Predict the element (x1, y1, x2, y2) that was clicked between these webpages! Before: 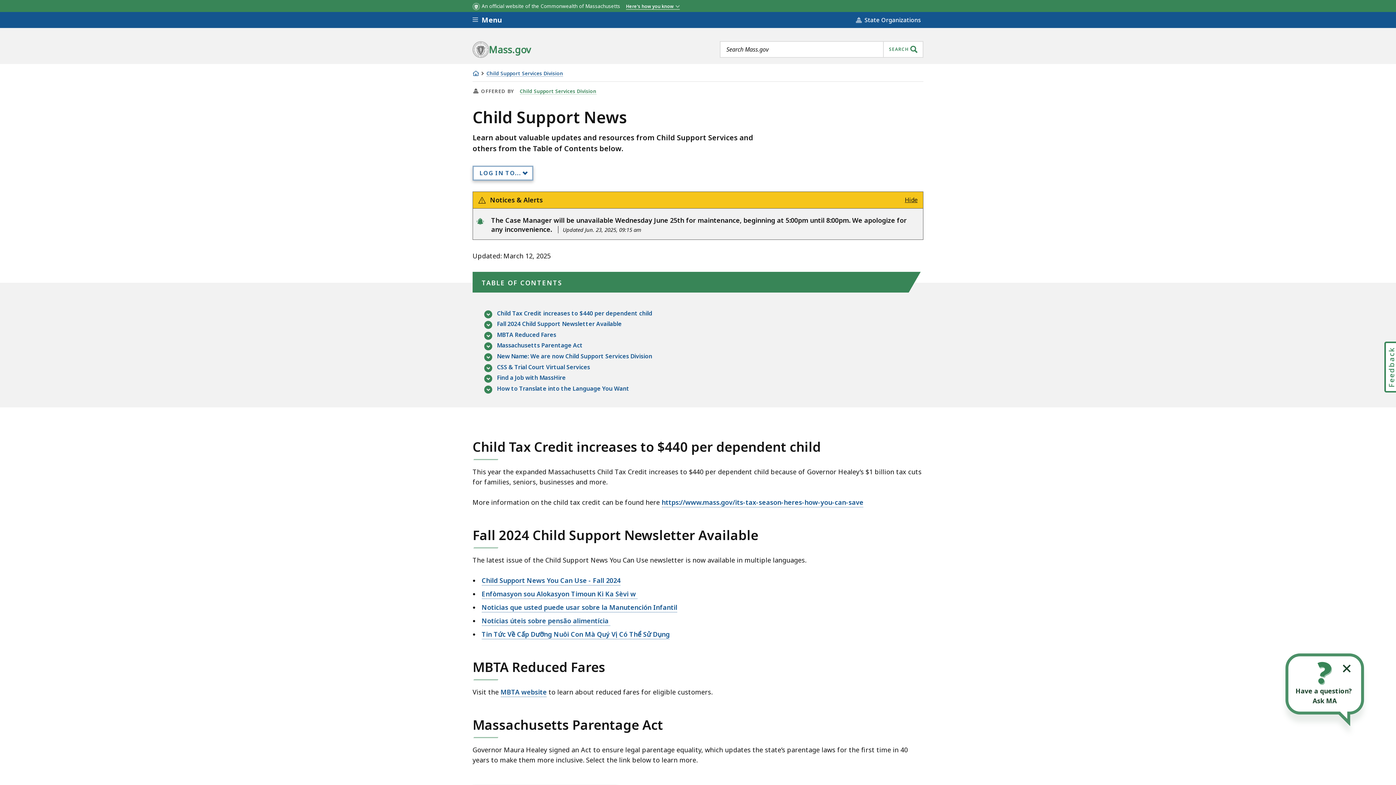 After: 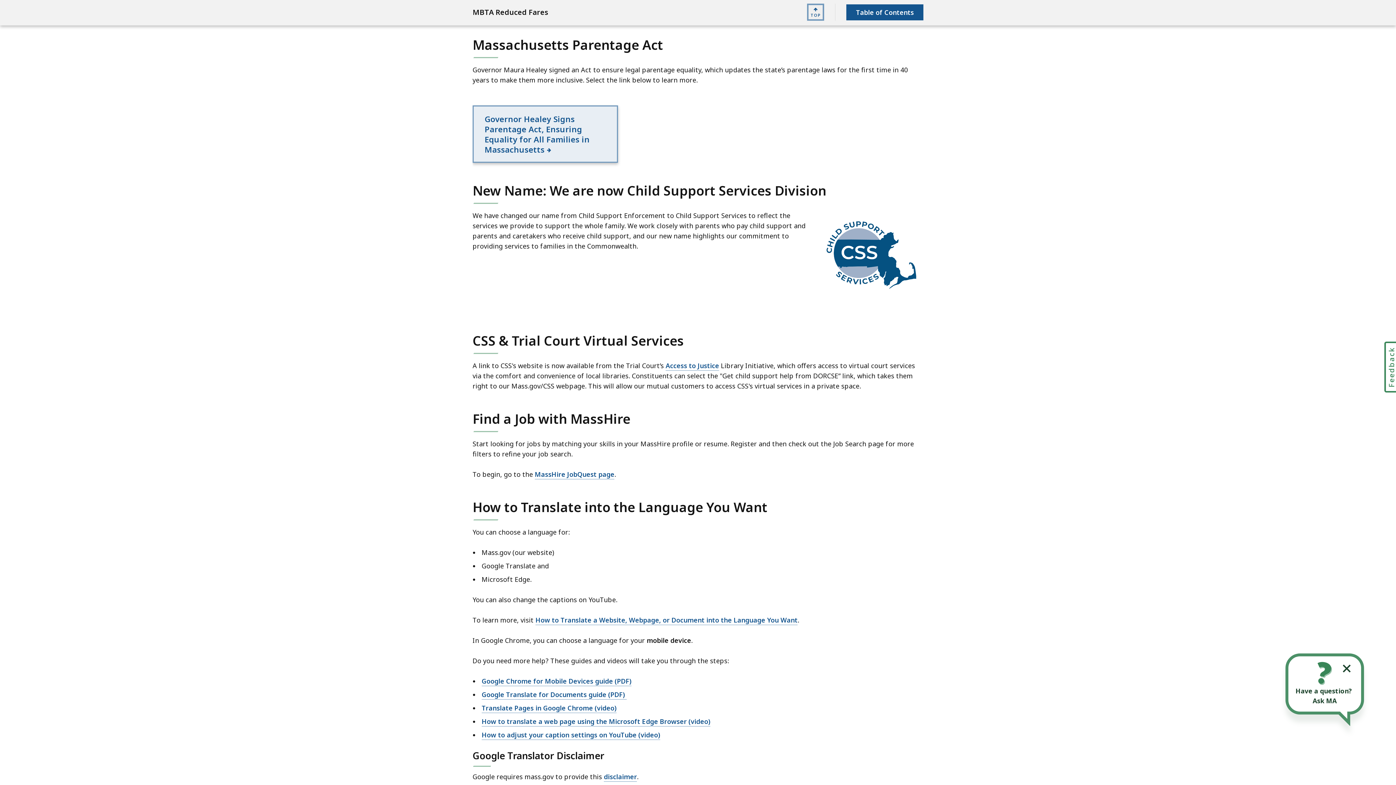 Action: label: Massachusetts Parentage Act bbox: (497, 340, 582, 351)